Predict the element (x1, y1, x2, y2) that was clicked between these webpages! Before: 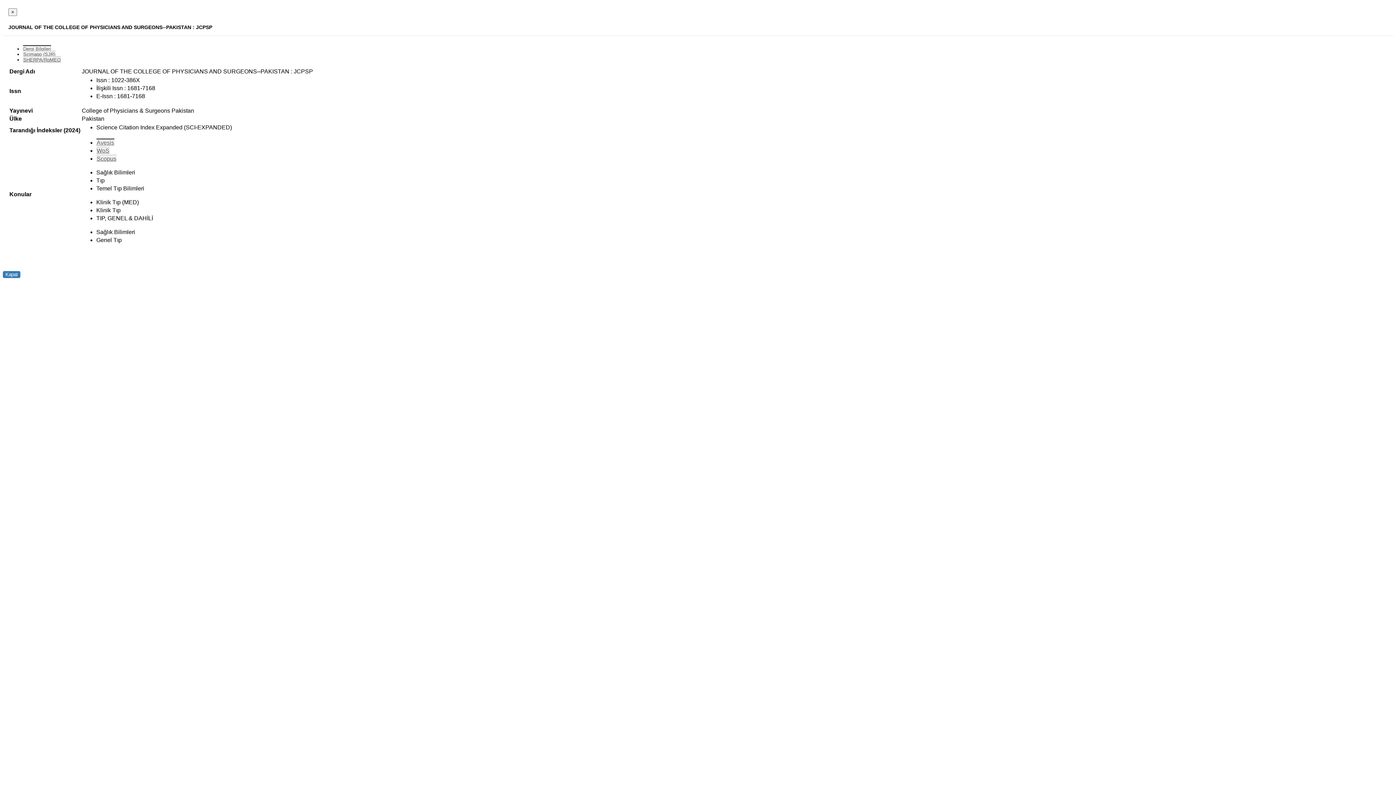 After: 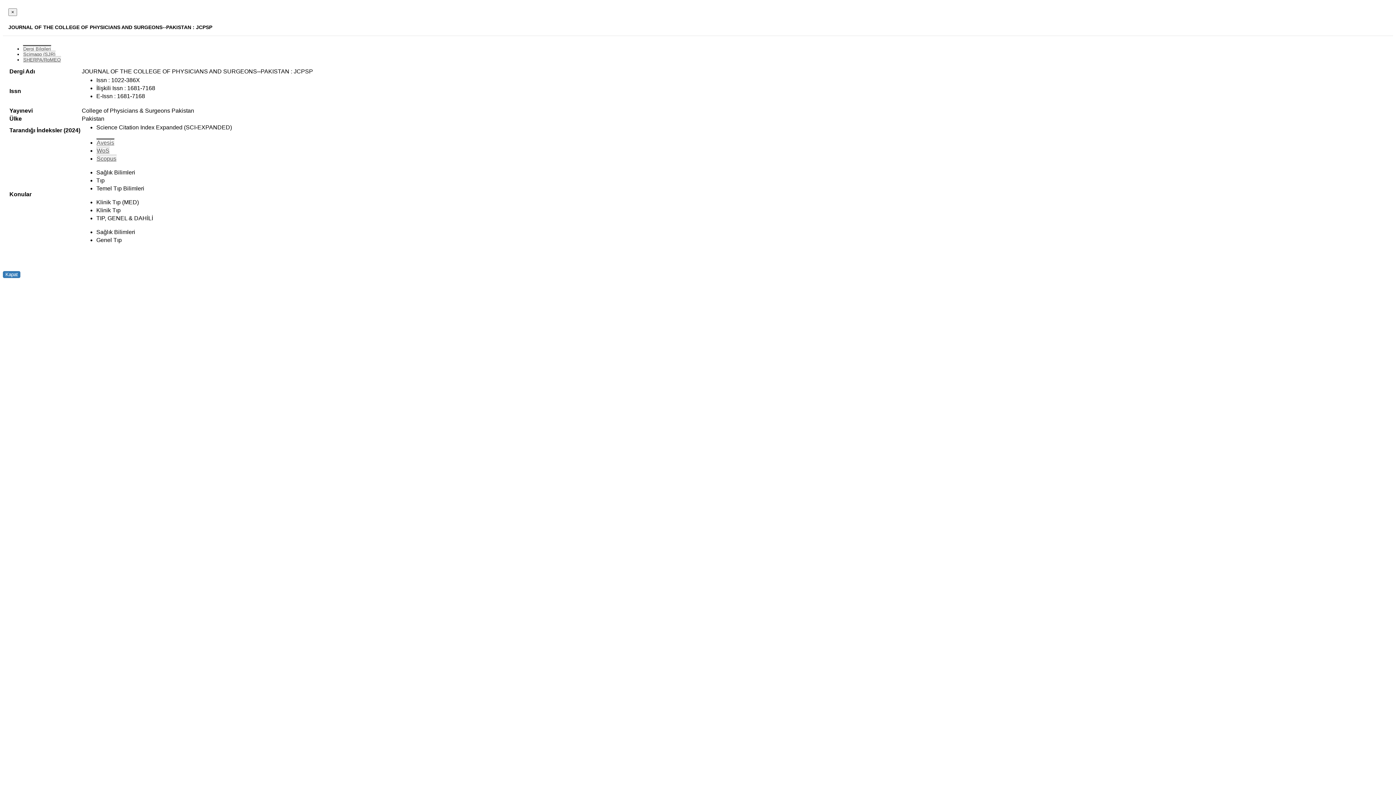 Action: label: Avesis bbox: (96, 138, 114, 145)